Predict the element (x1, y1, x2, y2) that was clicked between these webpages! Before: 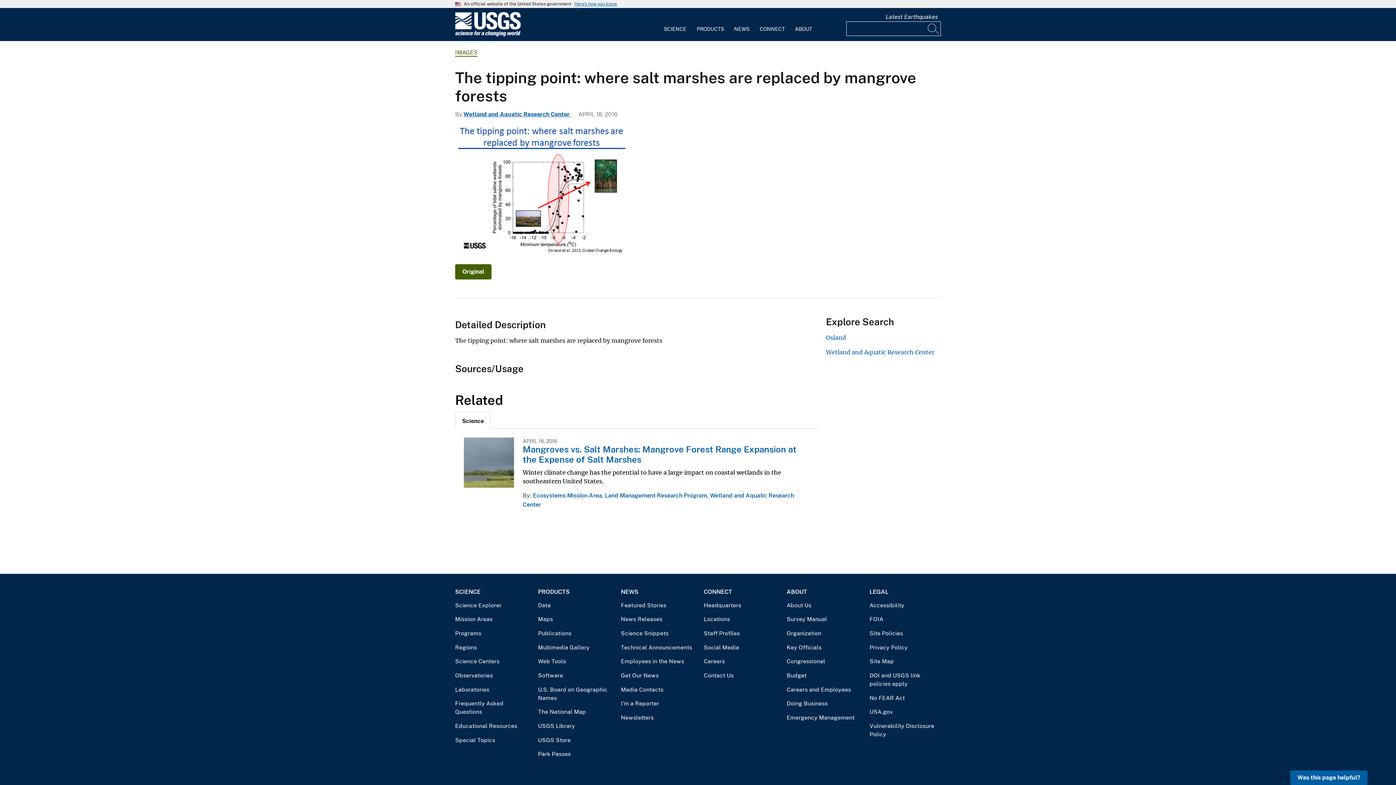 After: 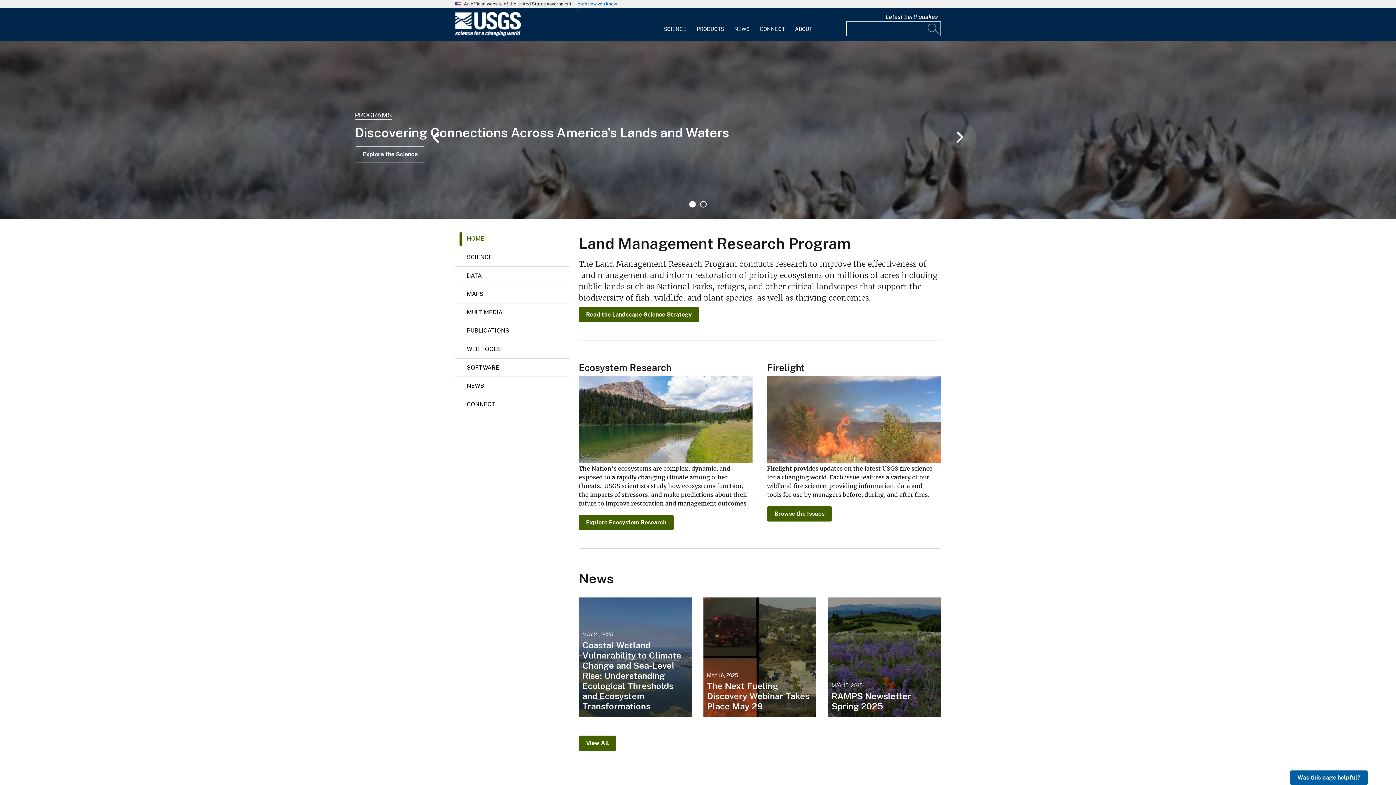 Action: bbox: (605, 492, 707, 499) label: Land Management Research Program